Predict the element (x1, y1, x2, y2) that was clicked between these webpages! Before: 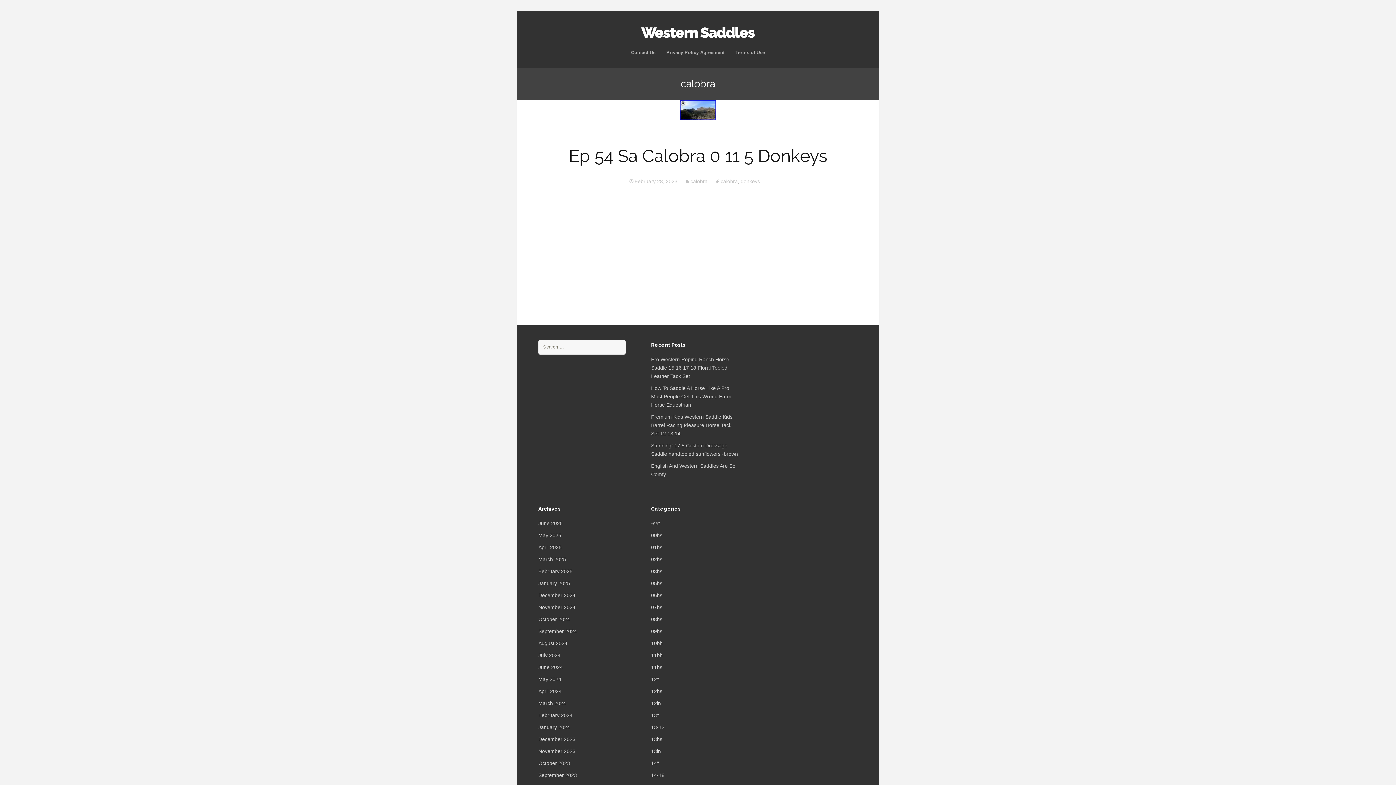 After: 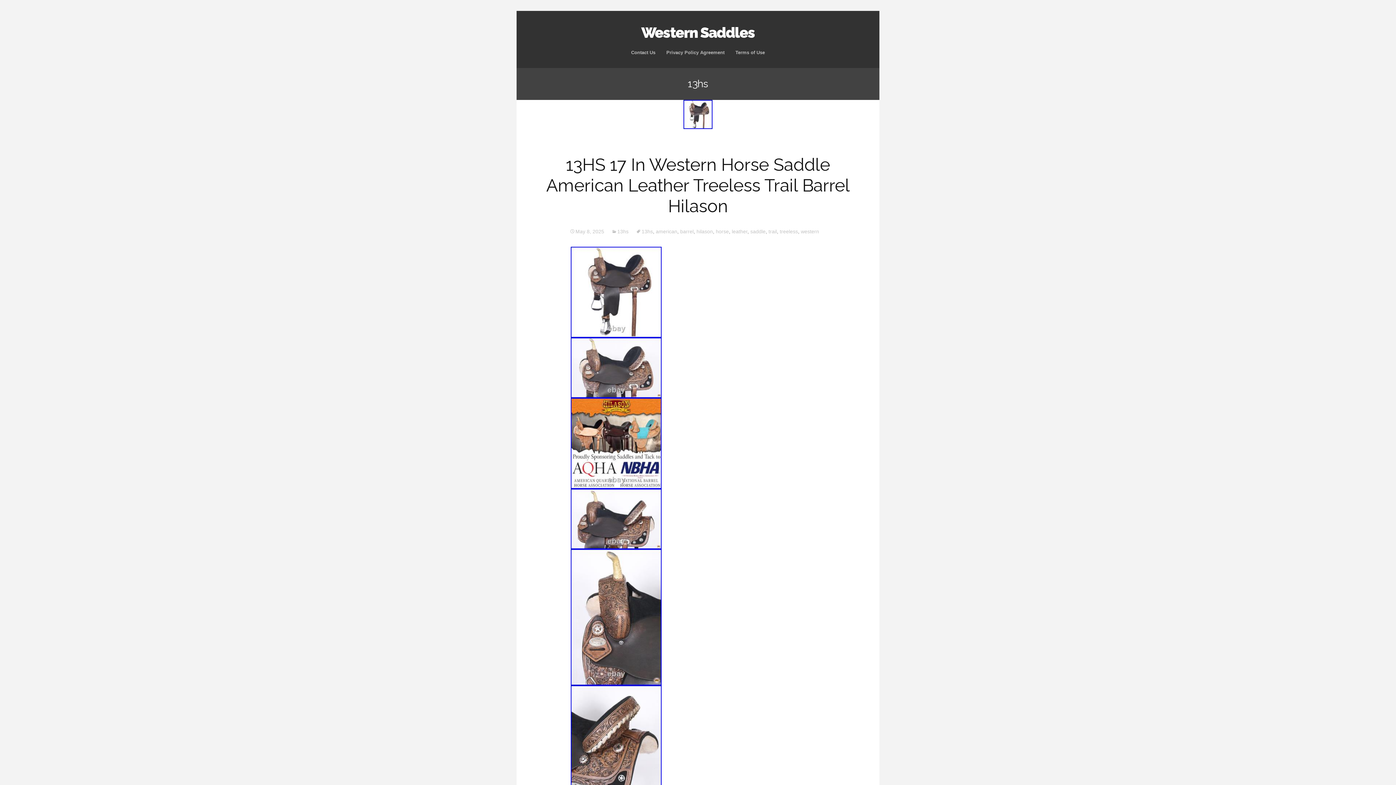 Action: label: 13hs bbox: (651, 736, 662, 742)